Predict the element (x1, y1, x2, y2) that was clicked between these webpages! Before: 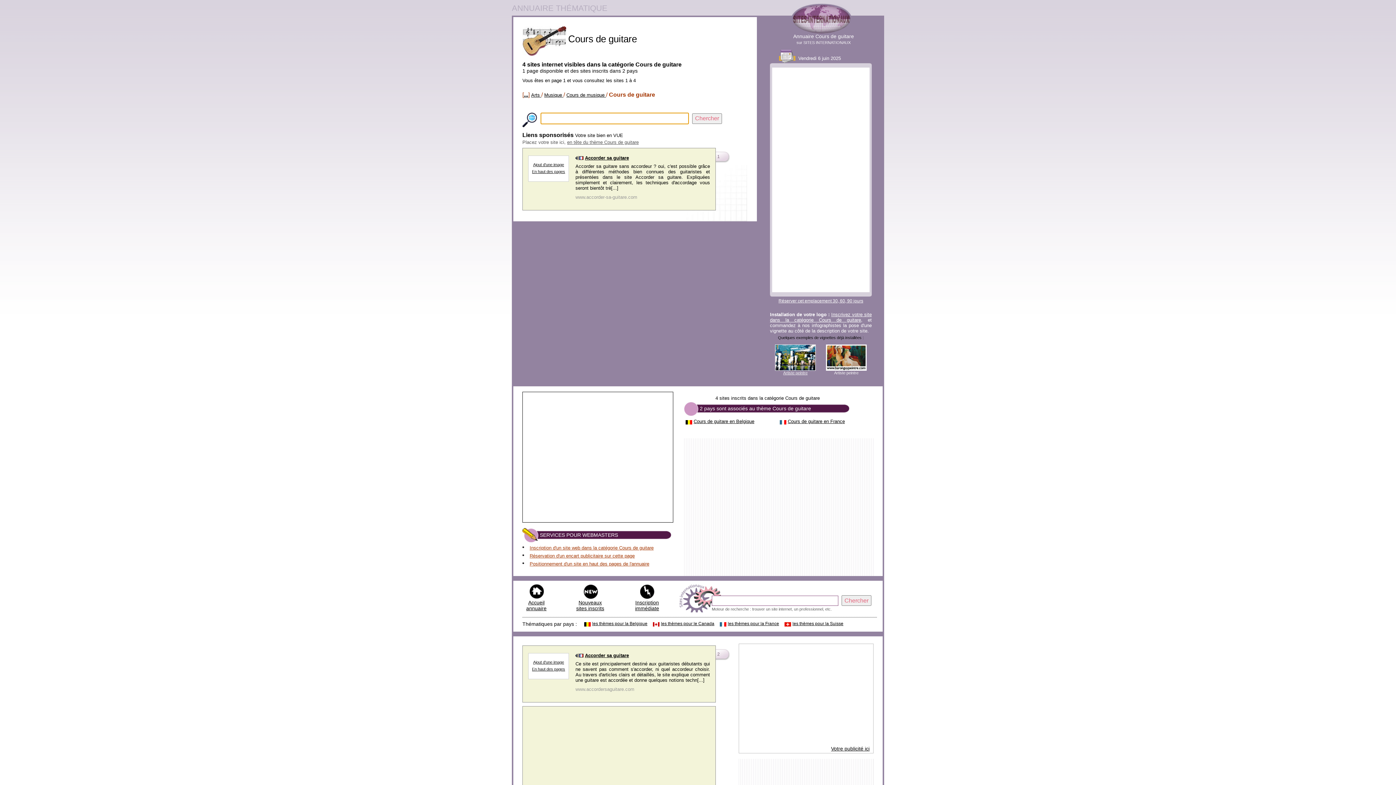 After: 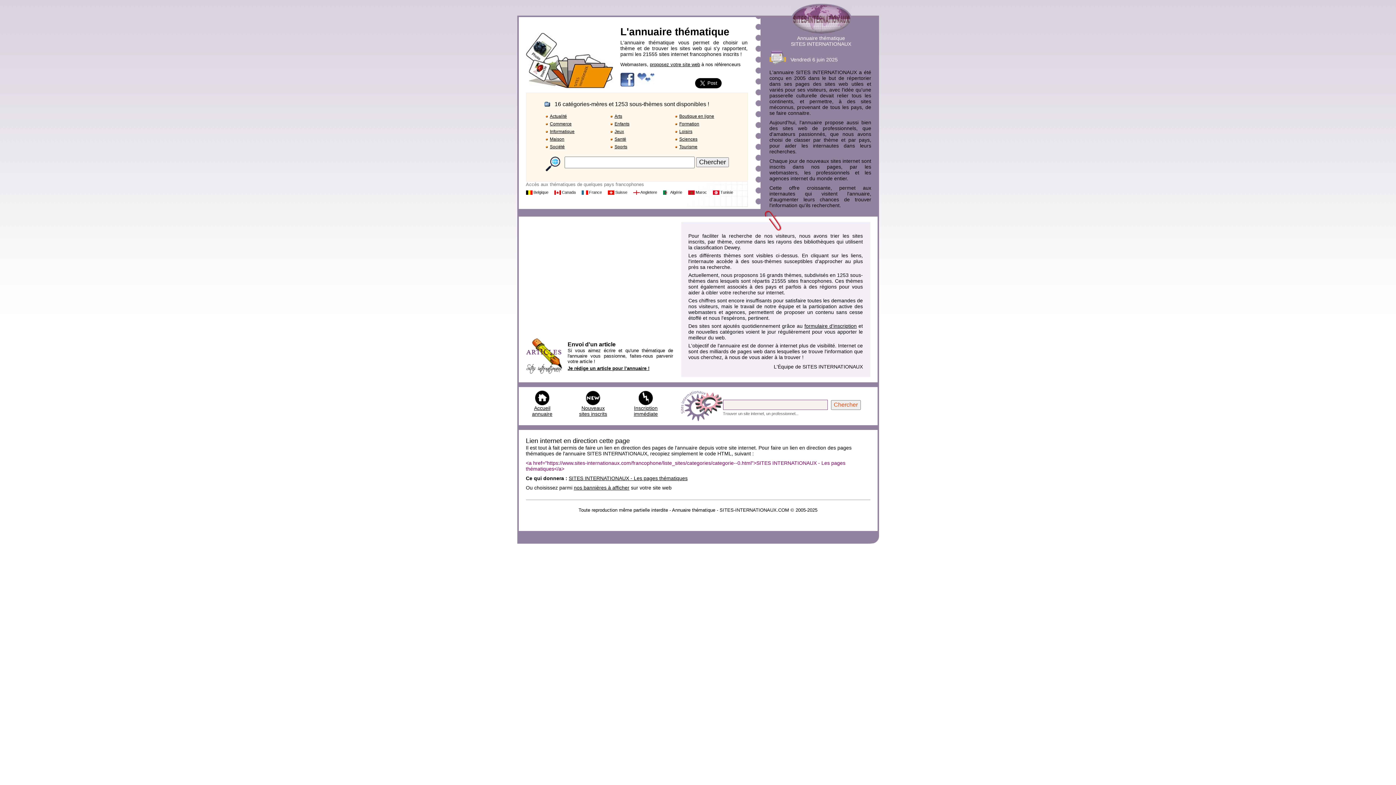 Action: label: ... bbox: (524, 91, 528, 97)